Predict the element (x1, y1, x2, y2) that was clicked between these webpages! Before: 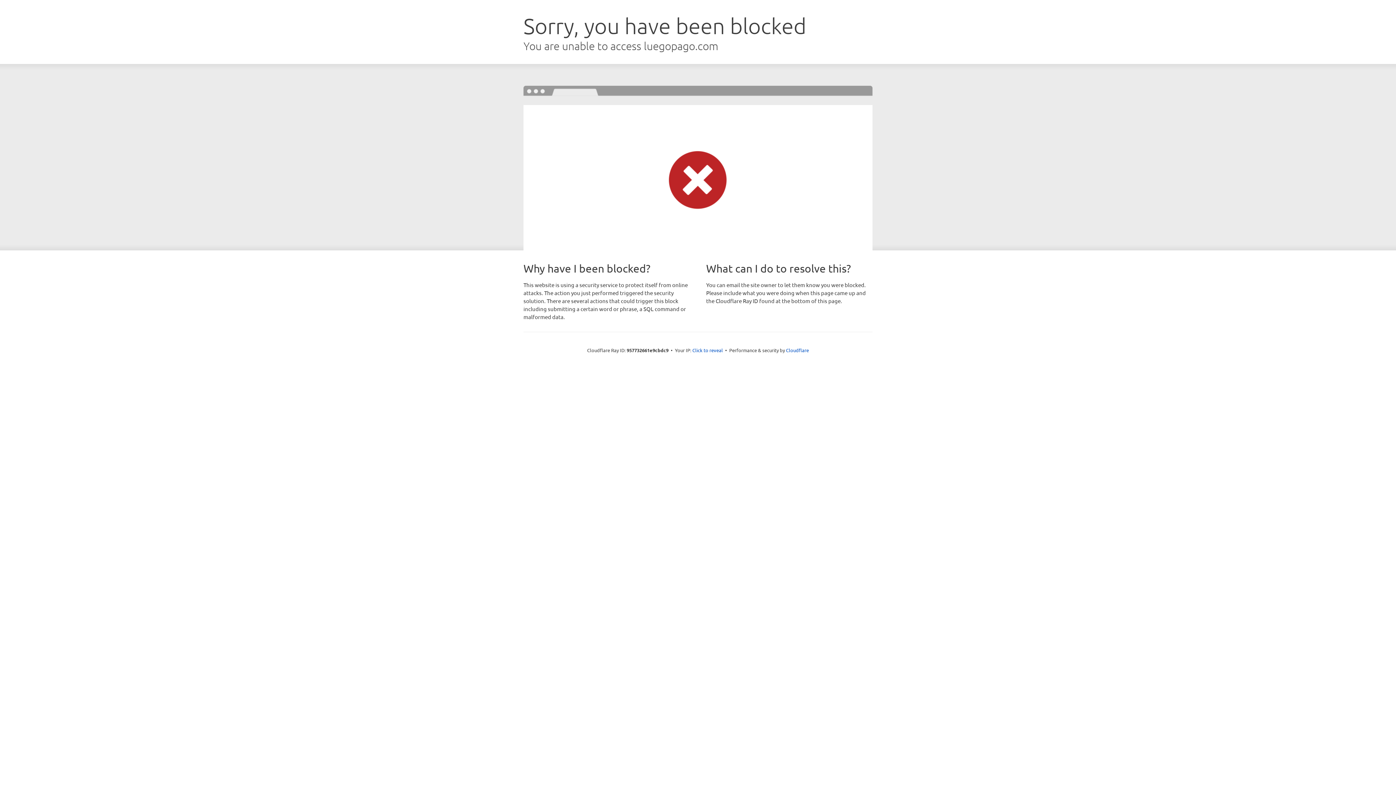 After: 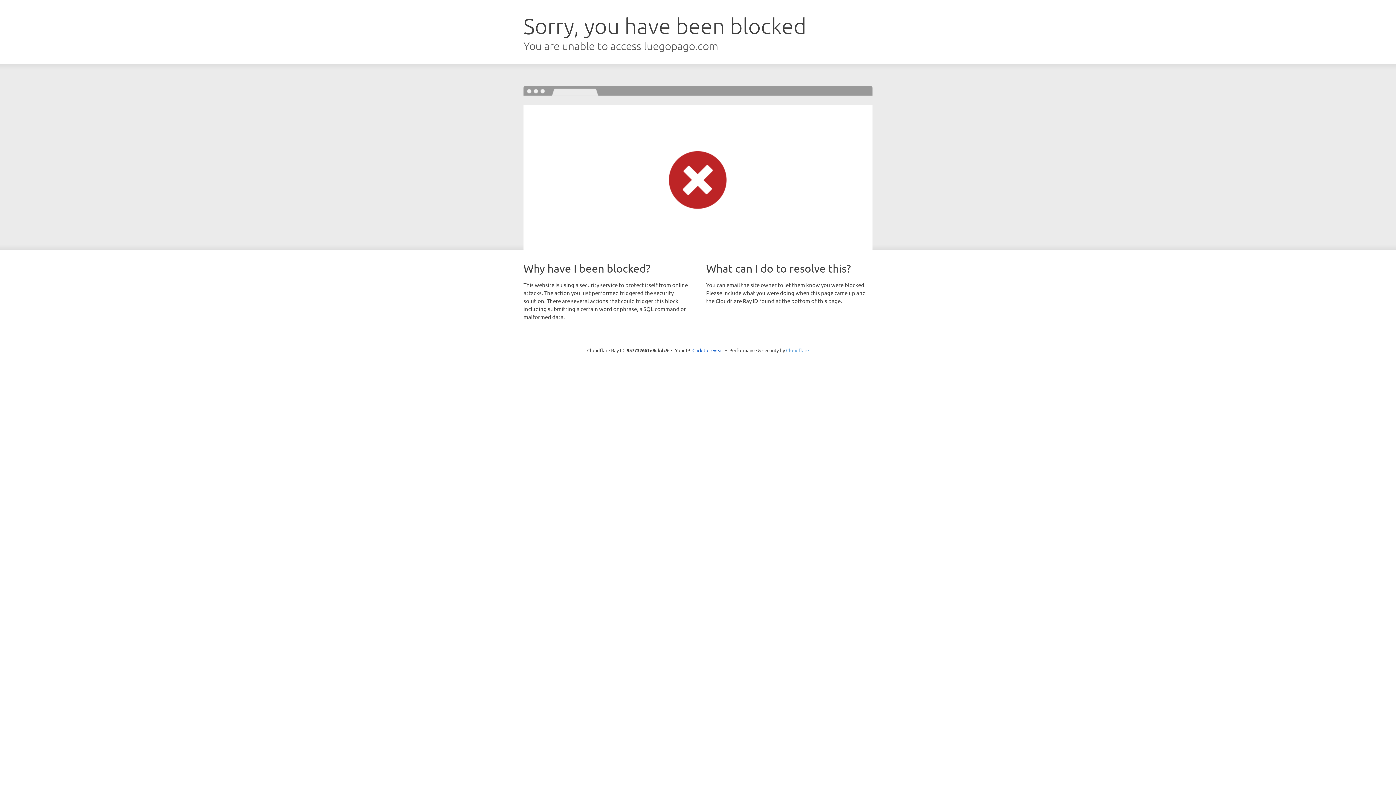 Action: label: Cloudflare bbox: (786, 347, 809, 353)